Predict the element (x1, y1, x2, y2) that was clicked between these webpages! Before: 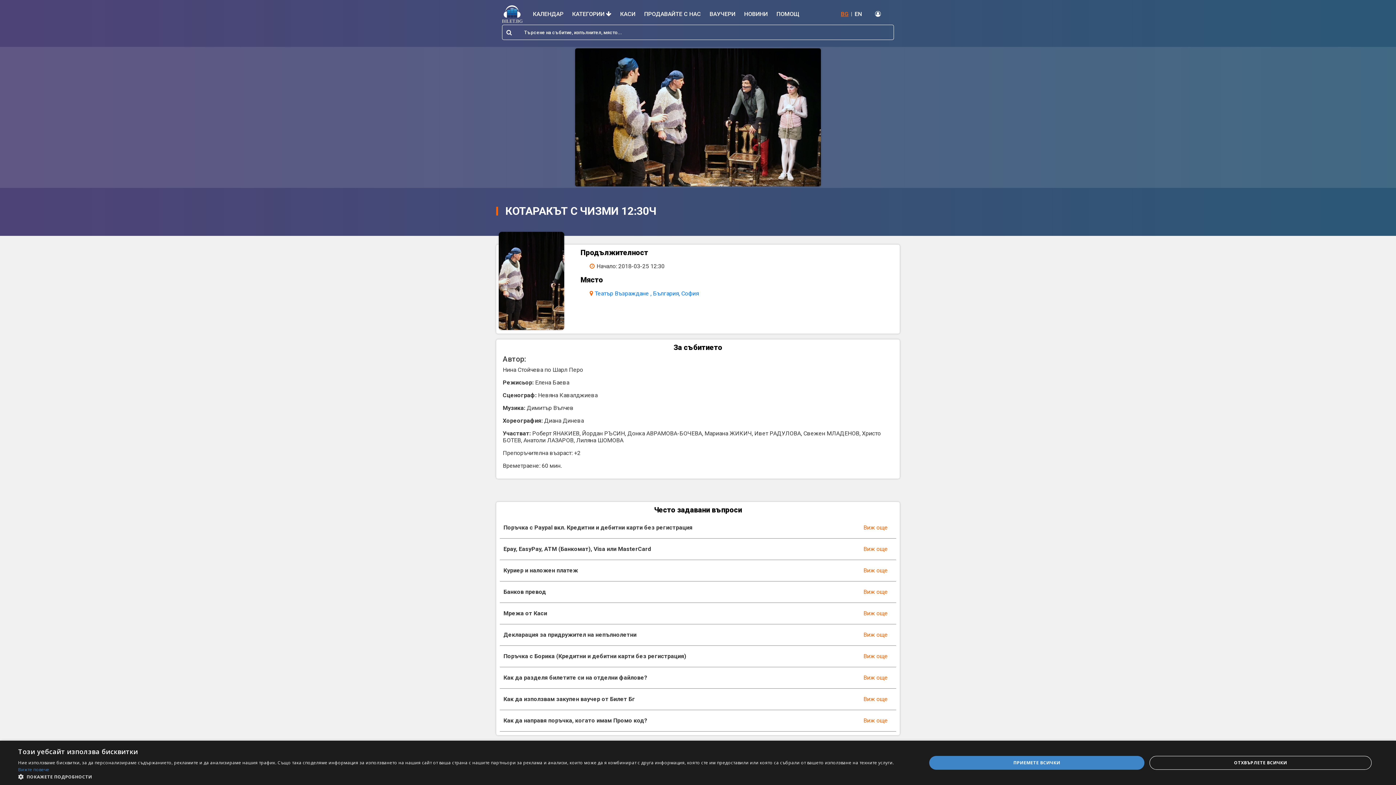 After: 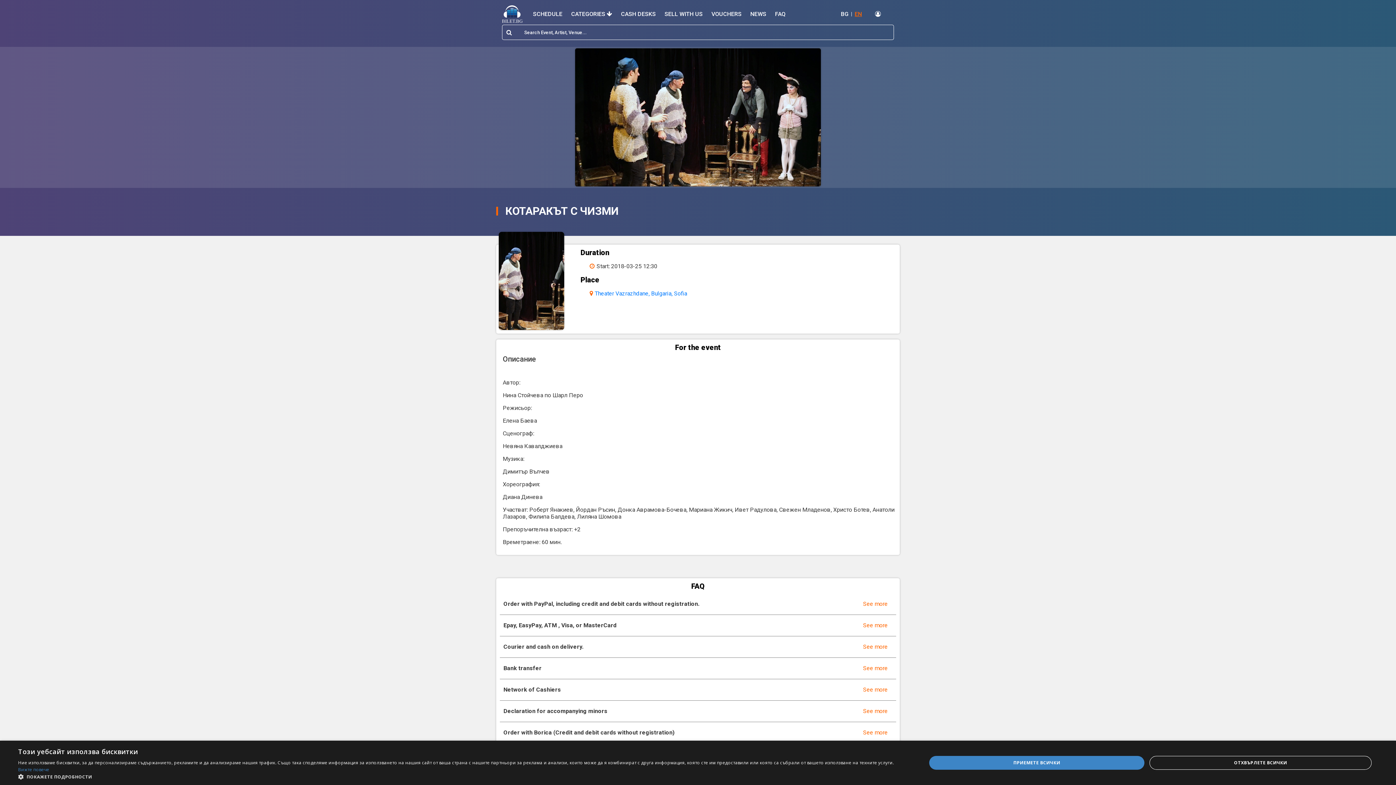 Action: label: EN bbox: (852, 10, 865, 17)